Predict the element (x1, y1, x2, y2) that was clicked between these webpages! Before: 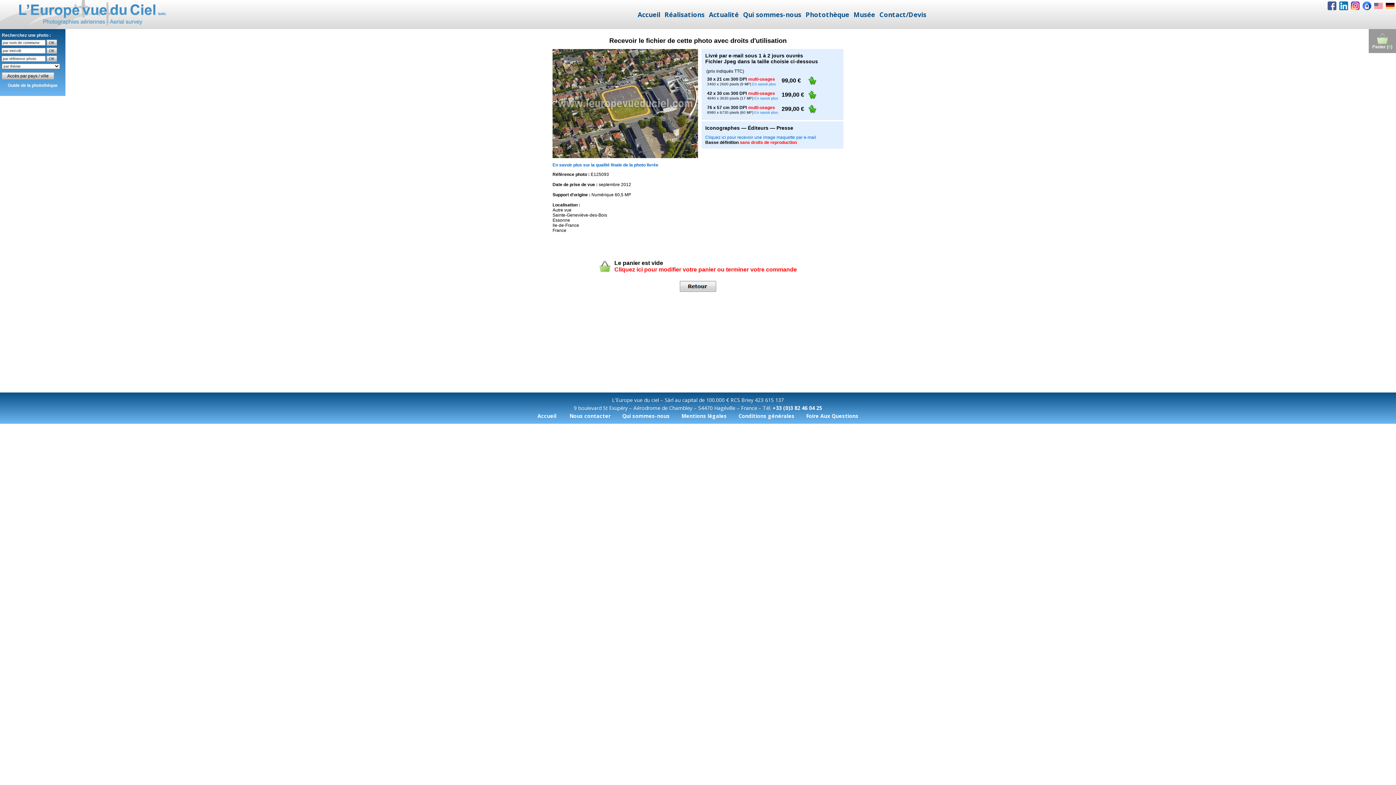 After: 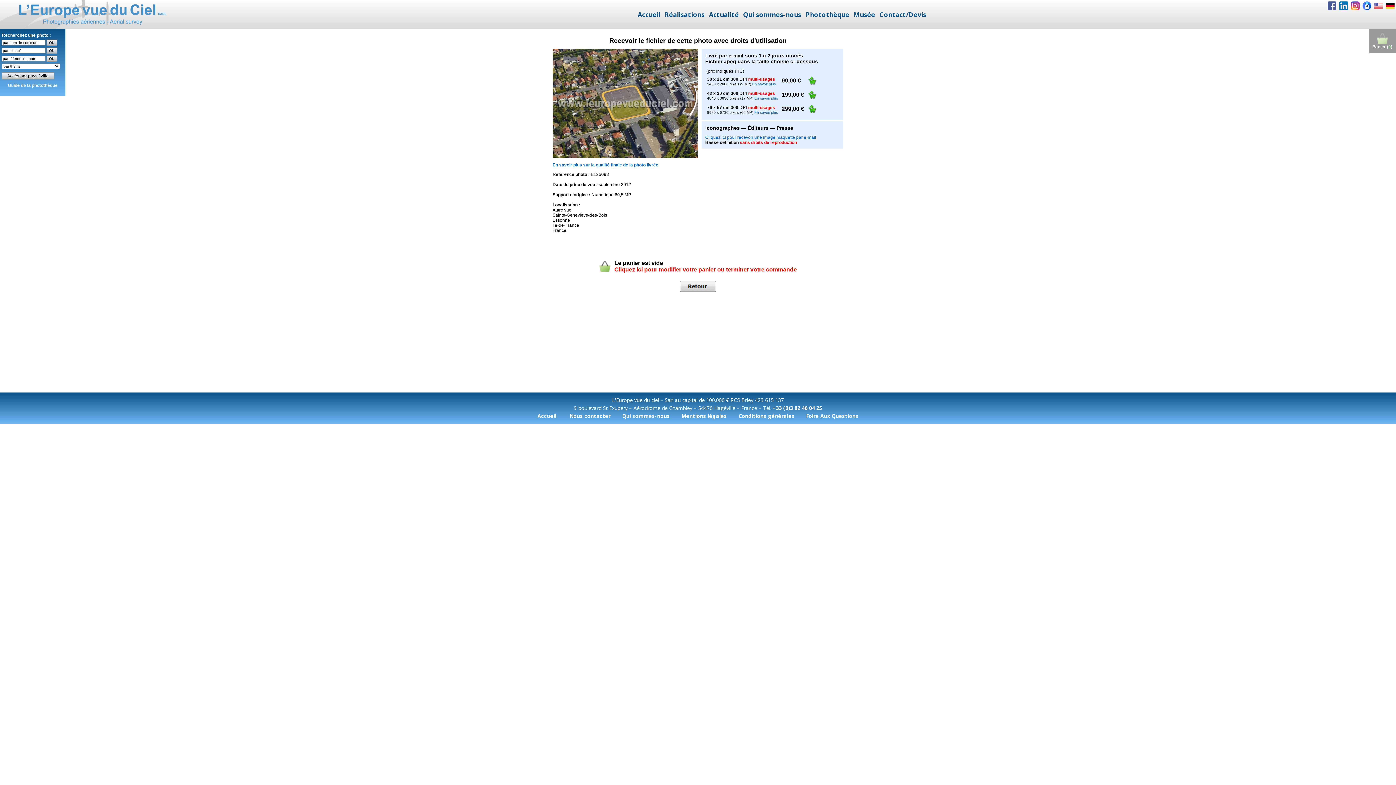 Action: bbox: (1328, 1, 1336, 10)